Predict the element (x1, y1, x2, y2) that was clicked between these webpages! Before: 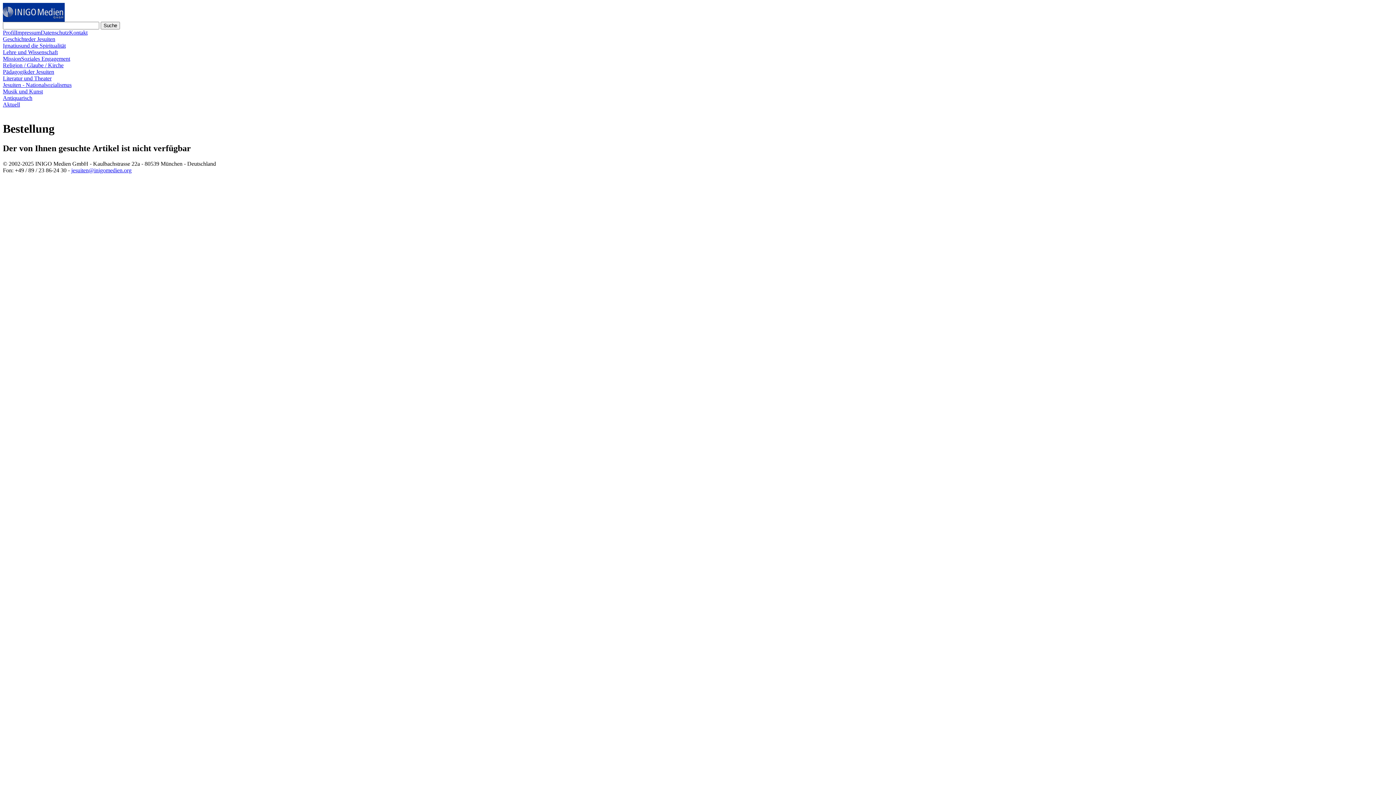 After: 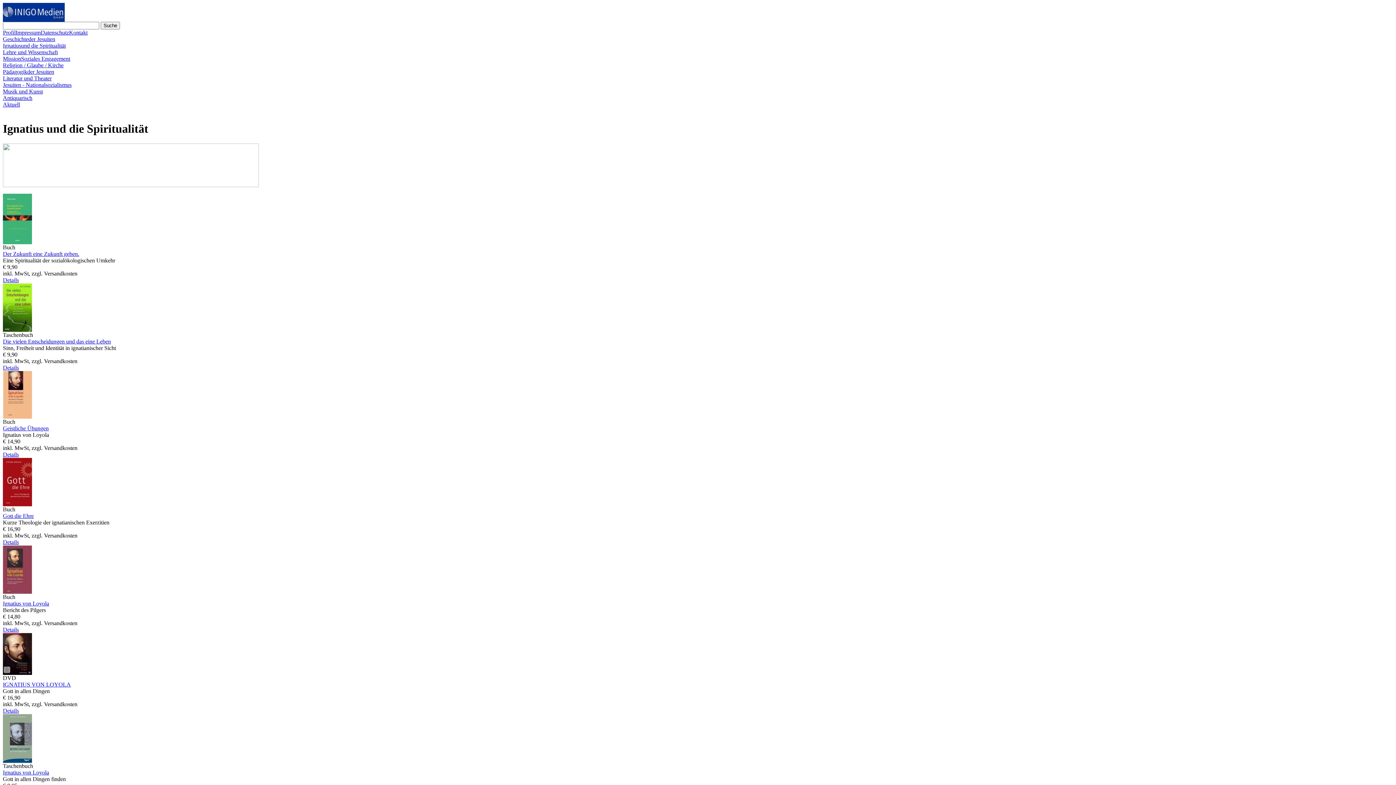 Action: label: Ignatiusund die Spiritualität bbox: (2, 42, 65, 48)